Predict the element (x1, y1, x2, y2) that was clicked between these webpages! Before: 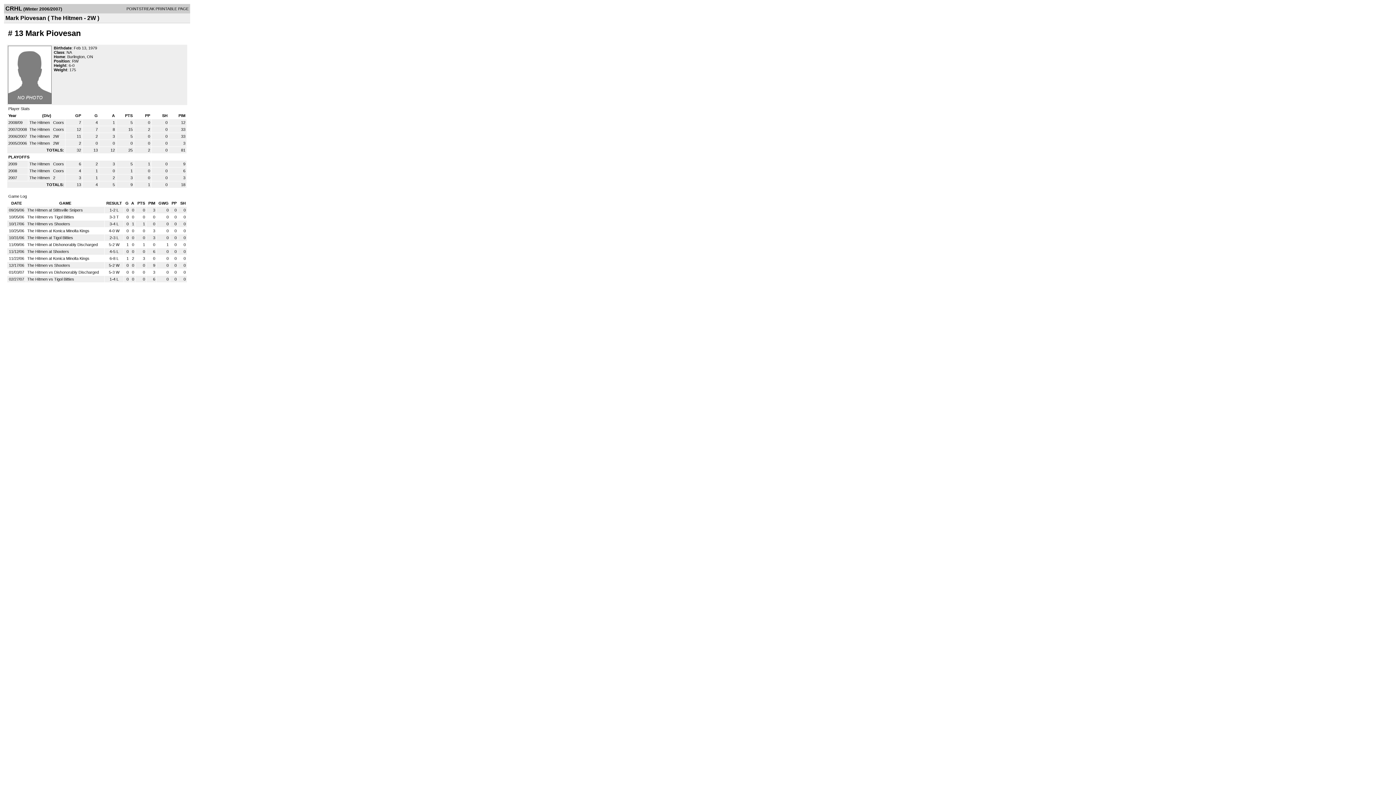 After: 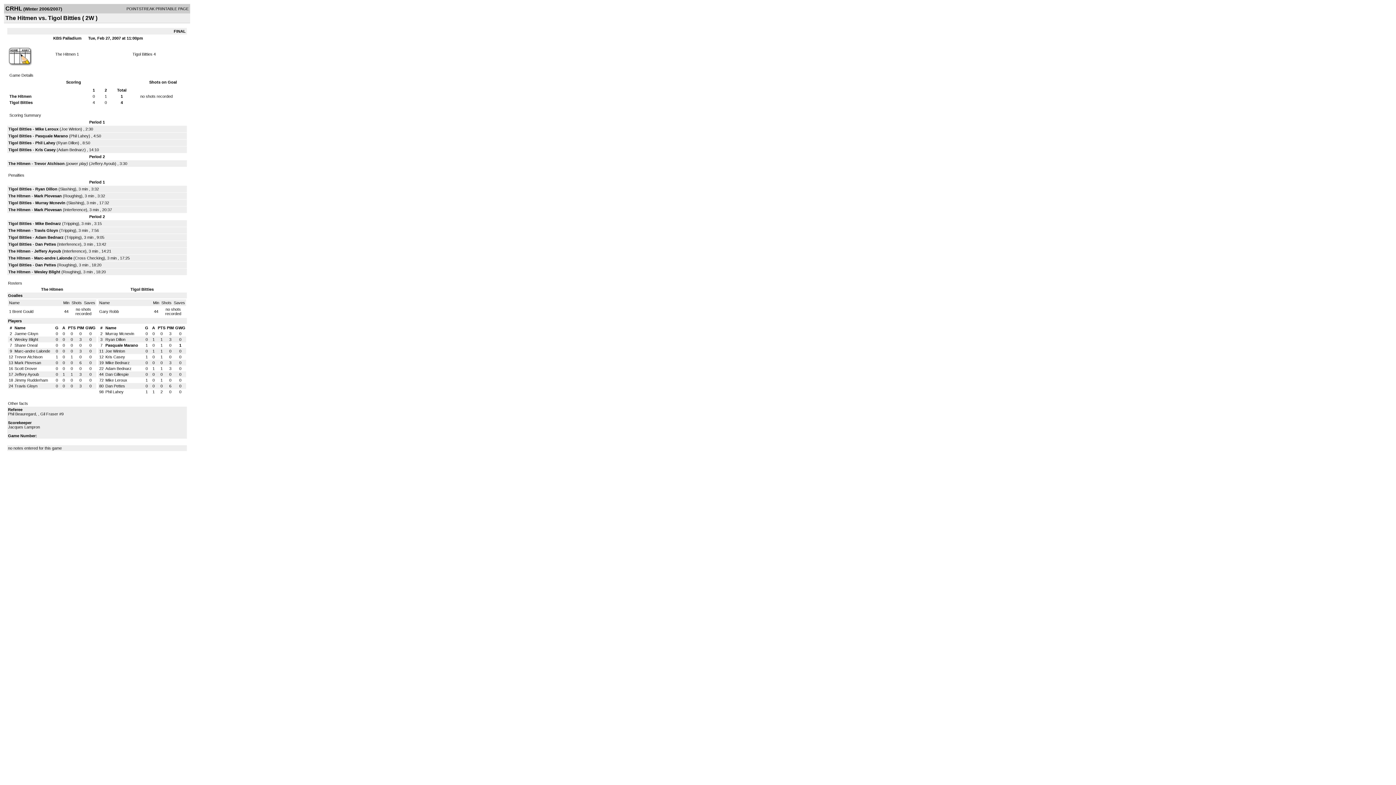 Action: label: The Hitmen vs Tigol Bitties bbox: (27, 277, 74, 281)